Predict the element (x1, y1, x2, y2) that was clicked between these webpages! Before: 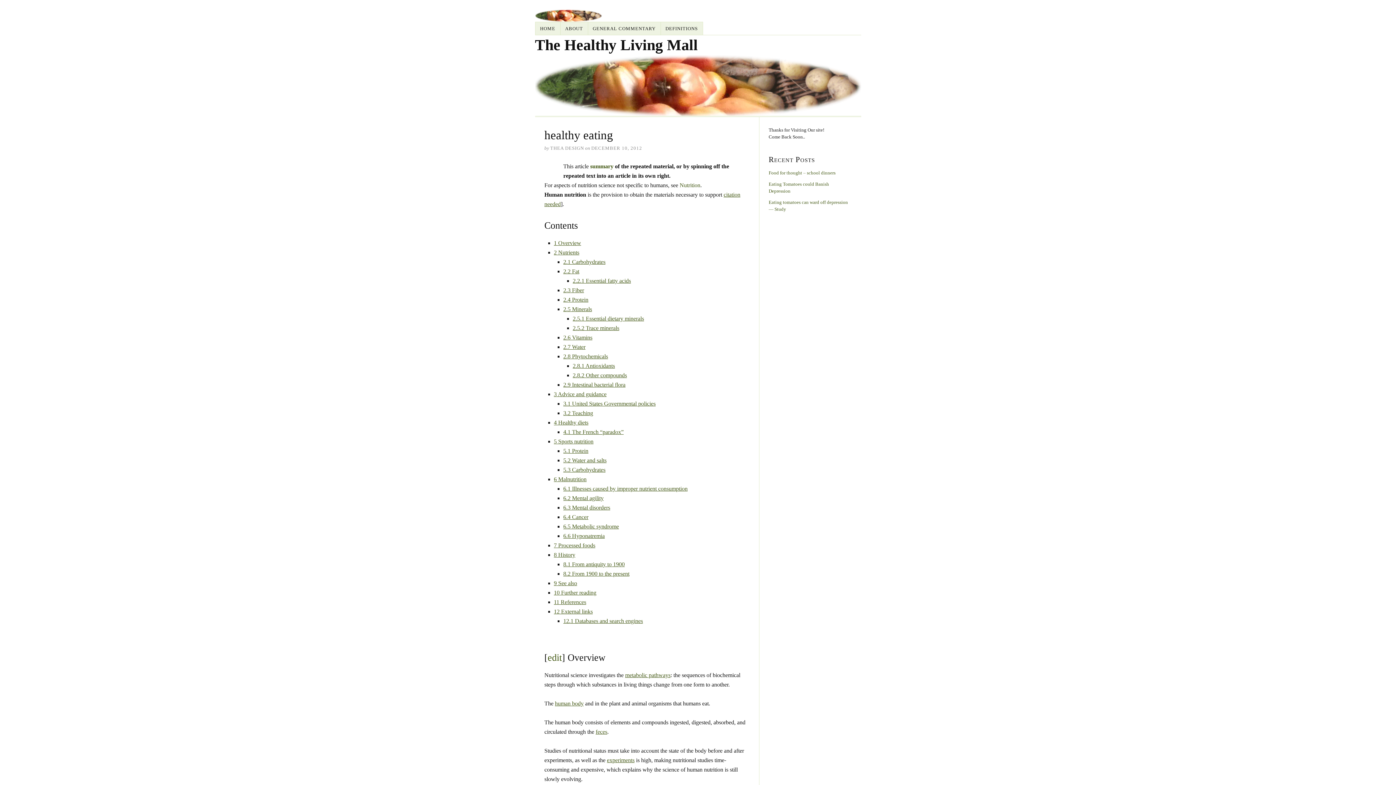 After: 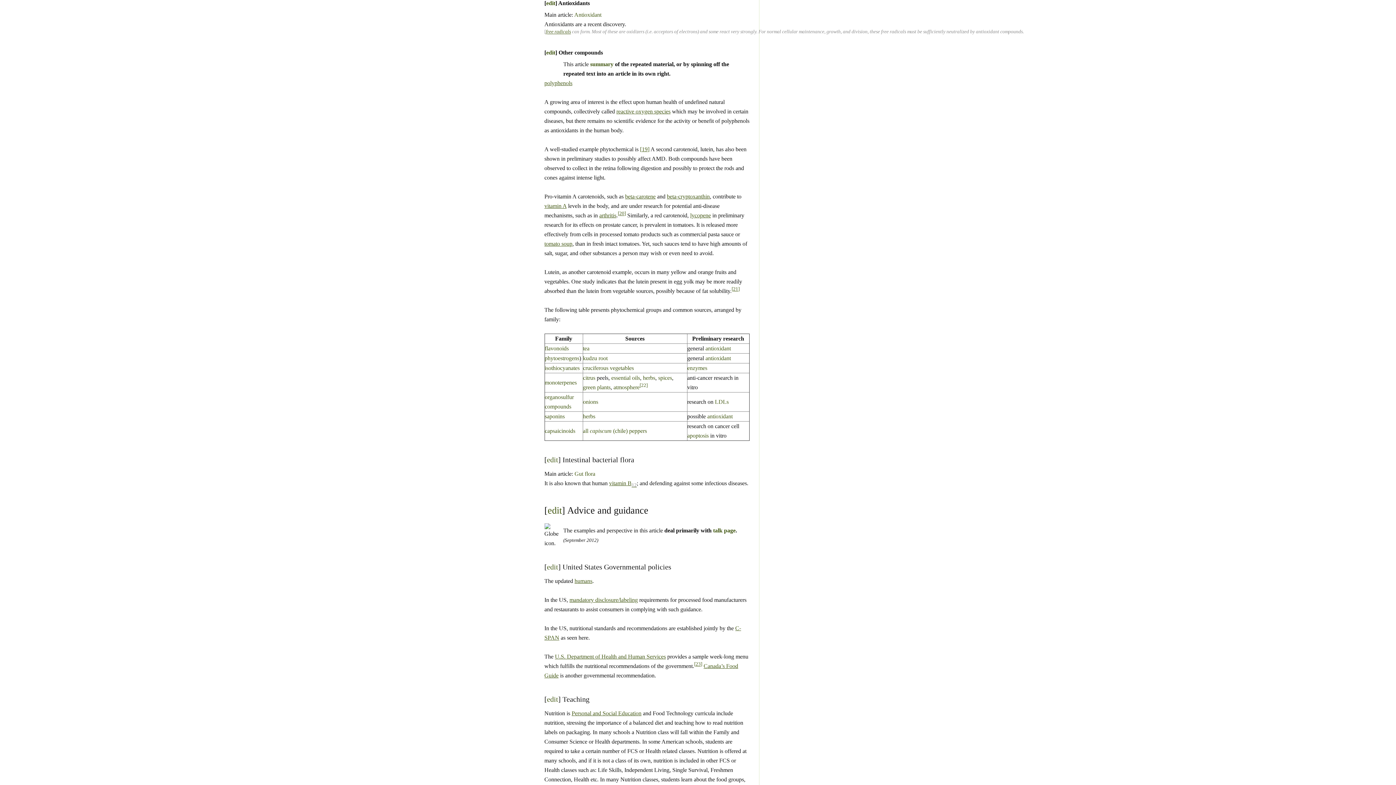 Action: bbox: (572, 363, 615, 369) label: 2.8.1 Antioxidants